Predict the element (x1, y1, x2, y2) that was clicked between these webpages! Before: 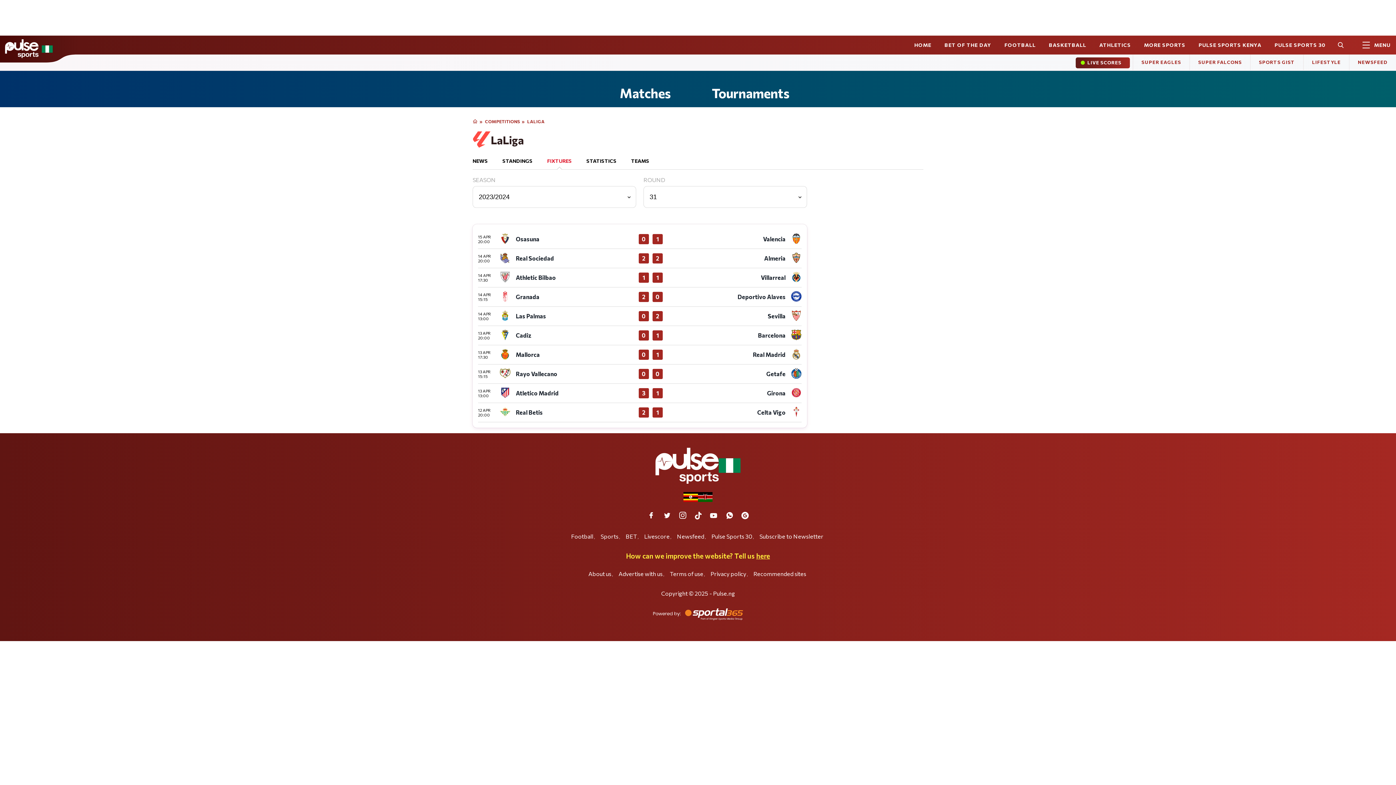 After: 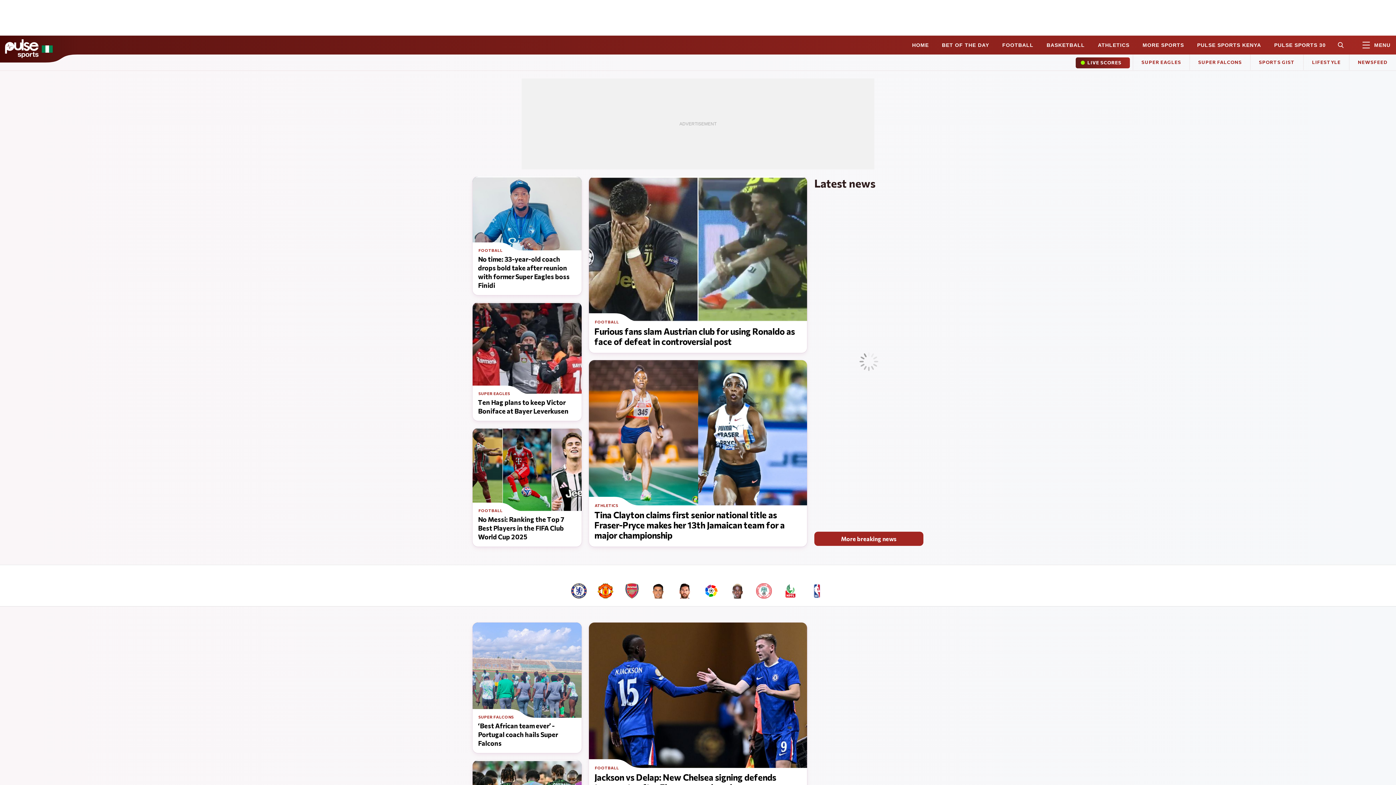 Action: bbox: (472, 118, 477, 124)